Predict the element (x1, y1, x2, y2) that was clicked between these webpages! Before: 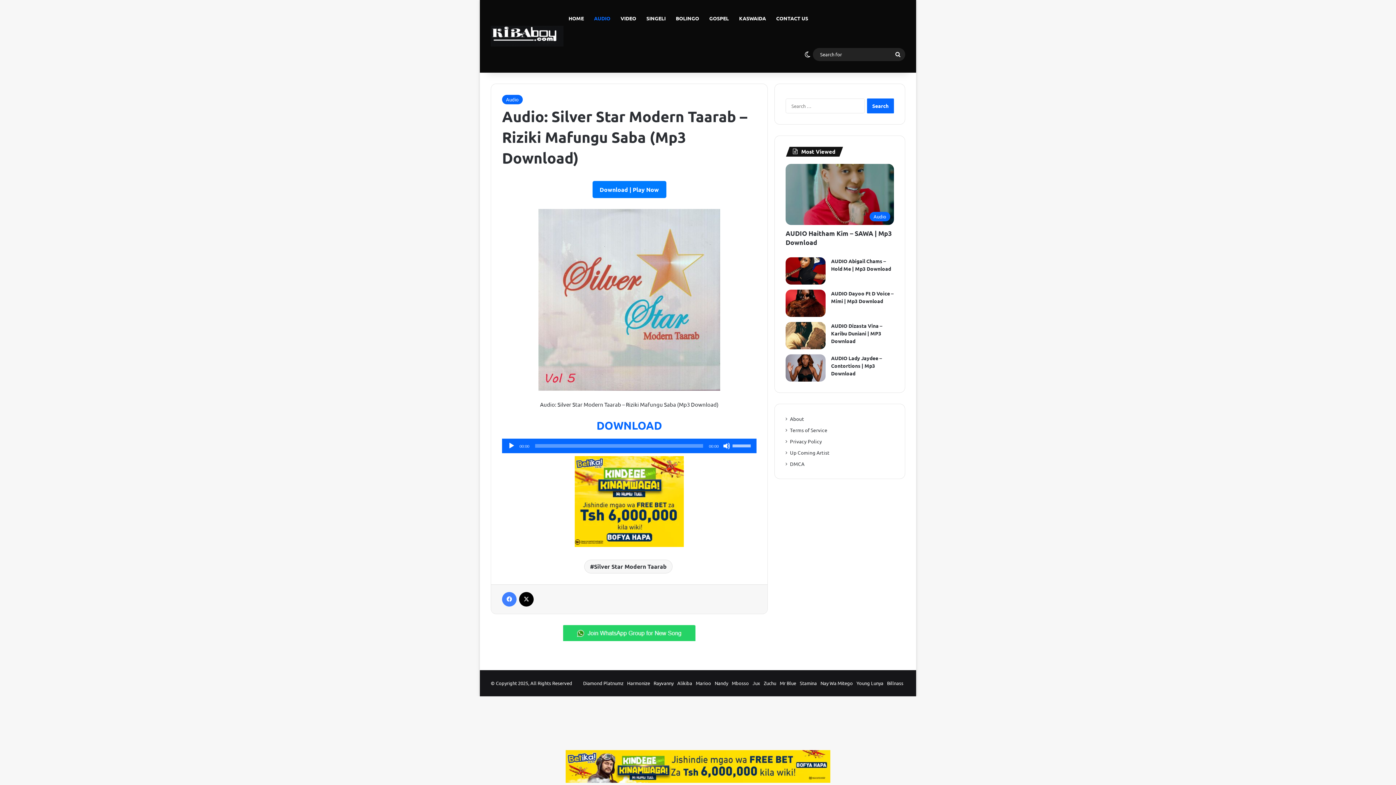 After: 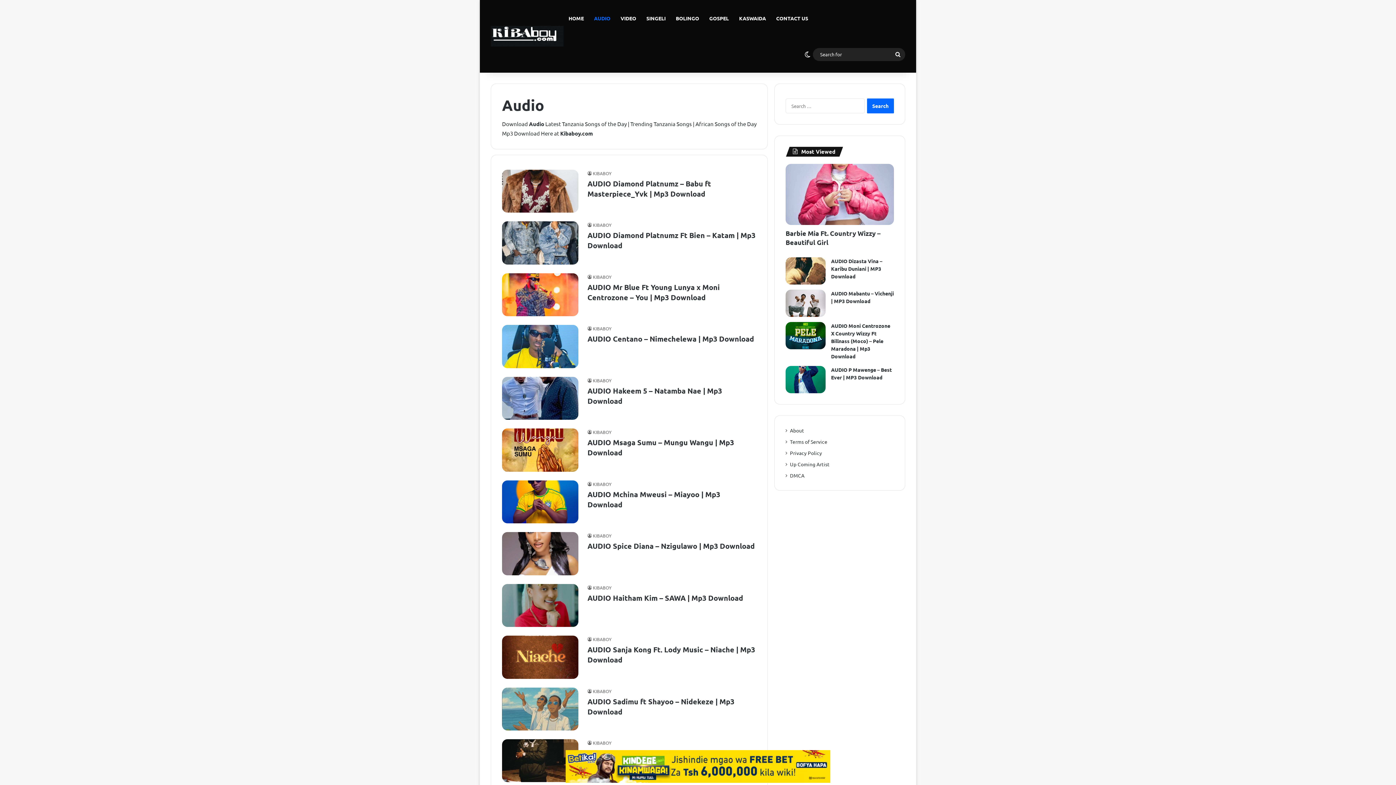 Action: bbox: (589, 0, 615, 36) label: AUDIO